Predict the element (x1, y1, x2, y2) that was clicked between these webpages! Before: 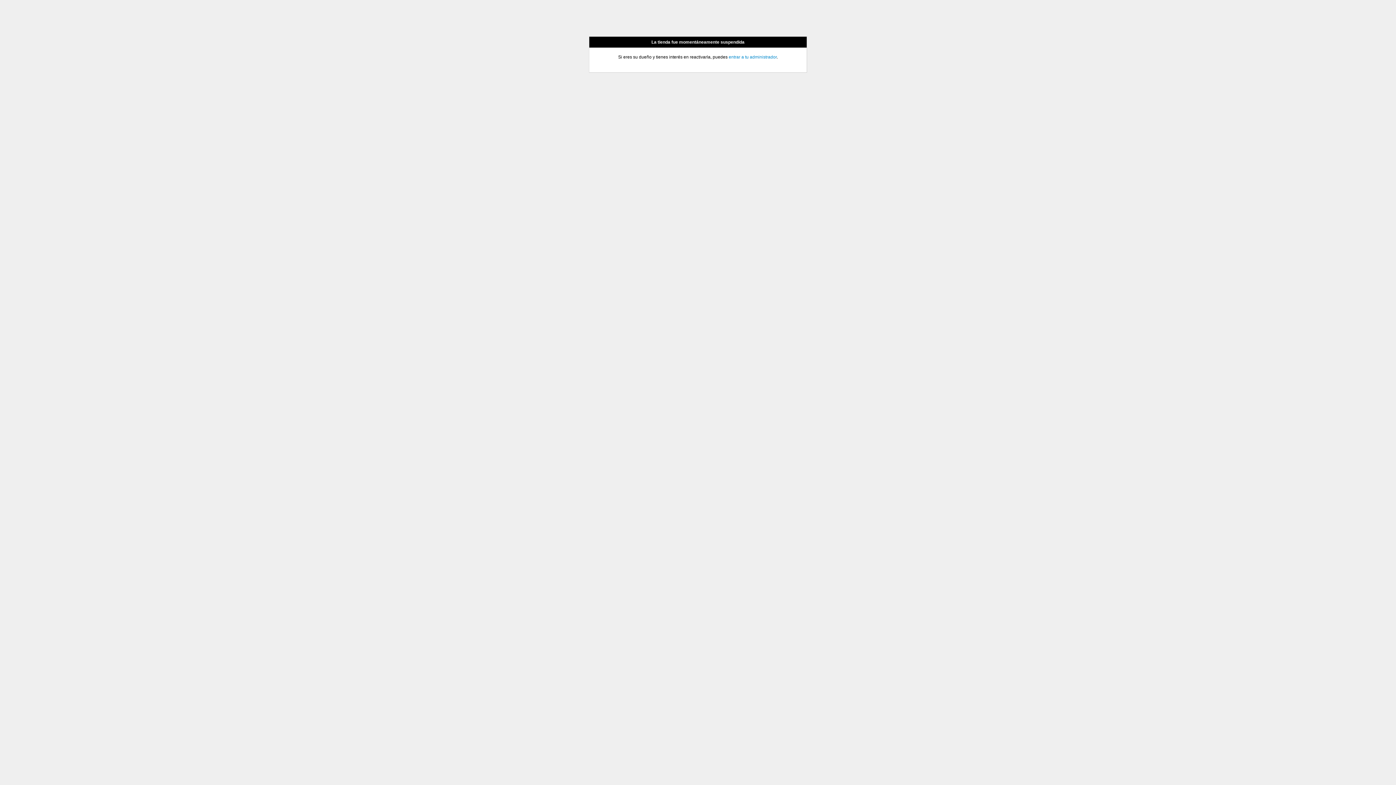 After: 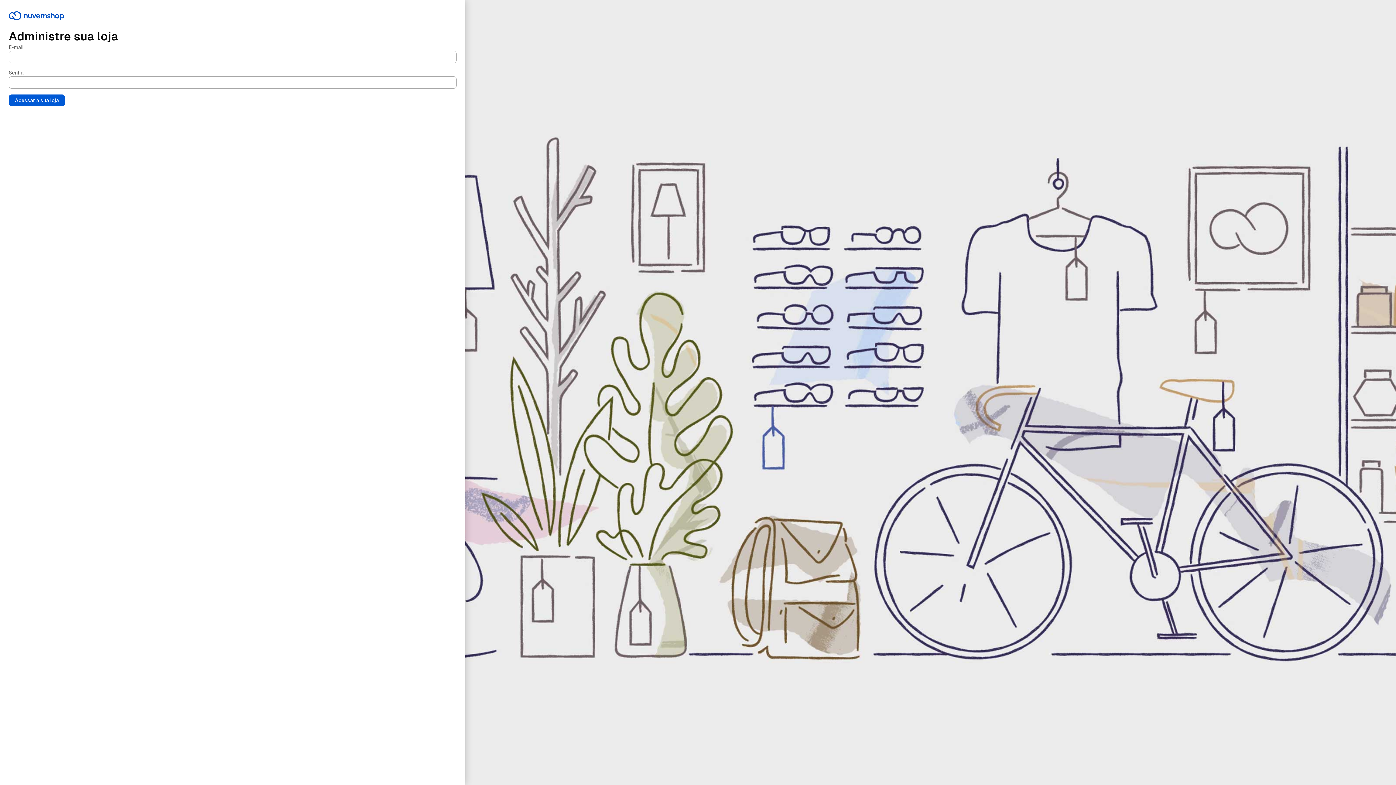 Action: bbox: (728, 54, 776, 59) label: entrar a tu administrador